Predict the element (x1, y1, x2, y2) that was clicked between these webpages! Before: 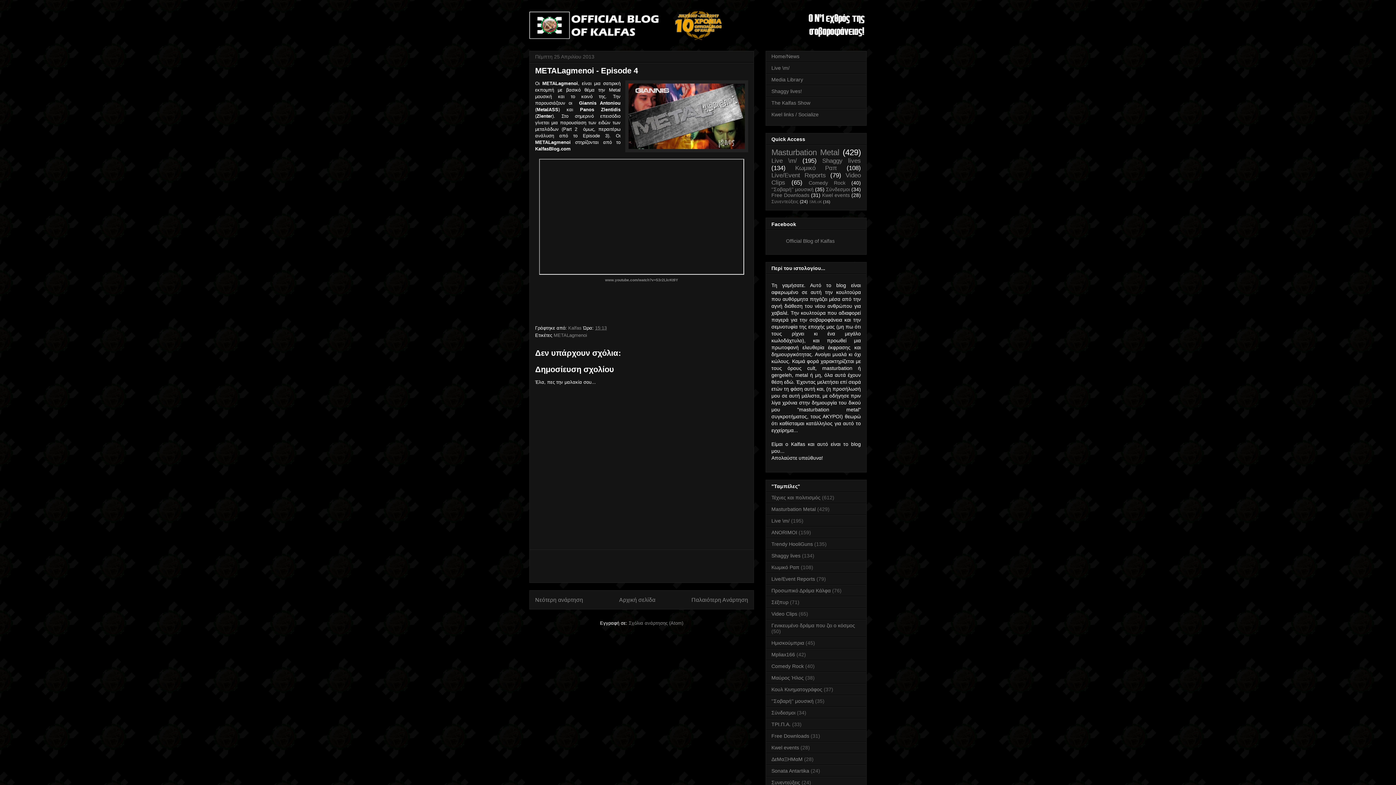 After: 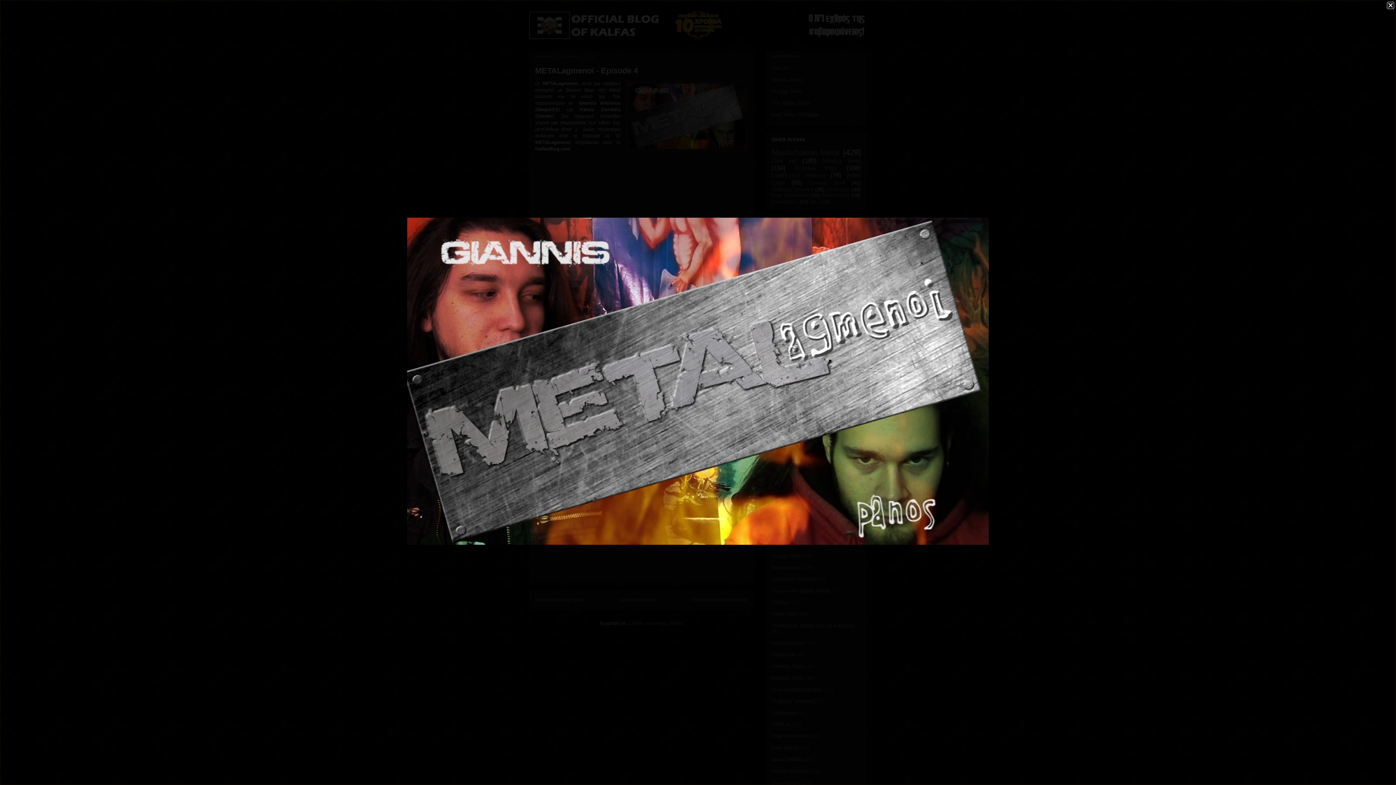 Action: bbox: (625, 80, 748, 154)